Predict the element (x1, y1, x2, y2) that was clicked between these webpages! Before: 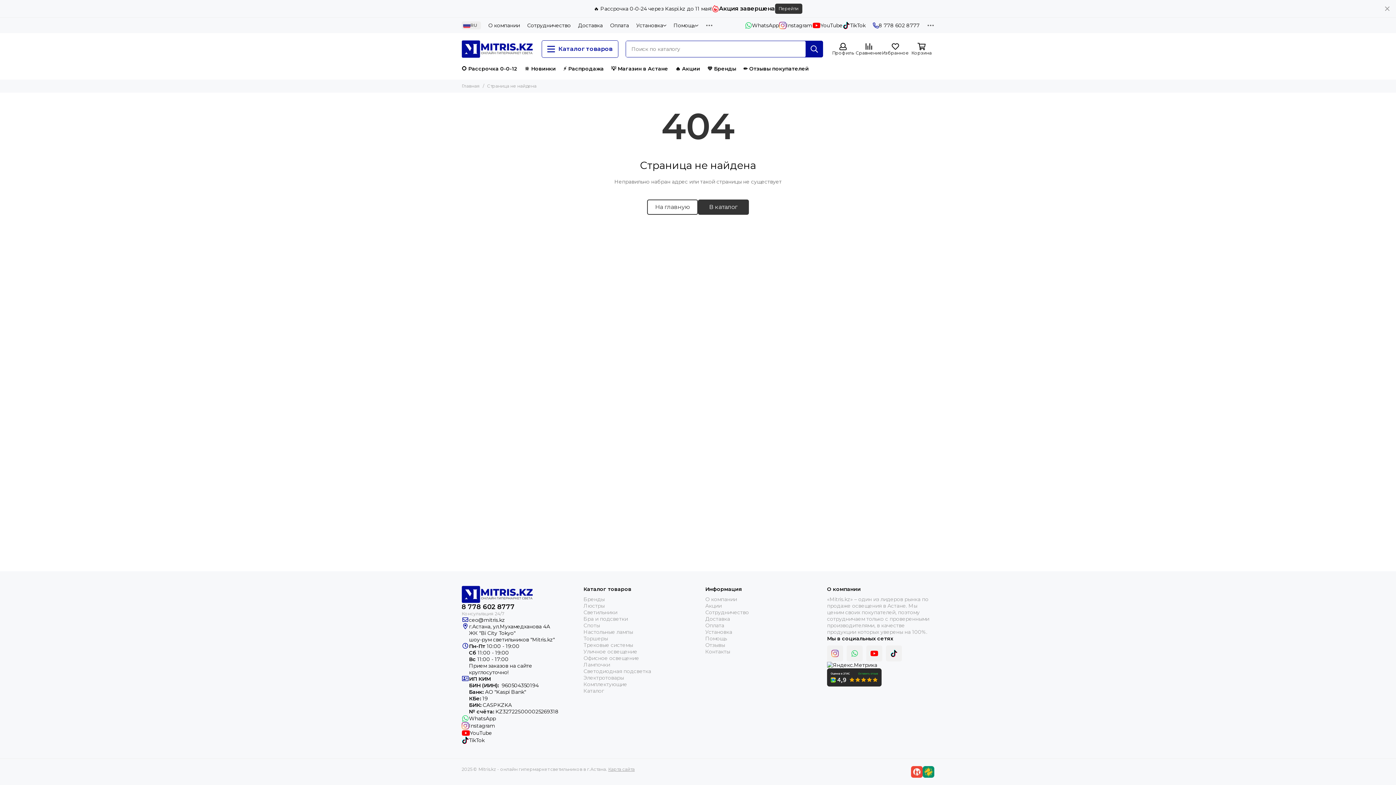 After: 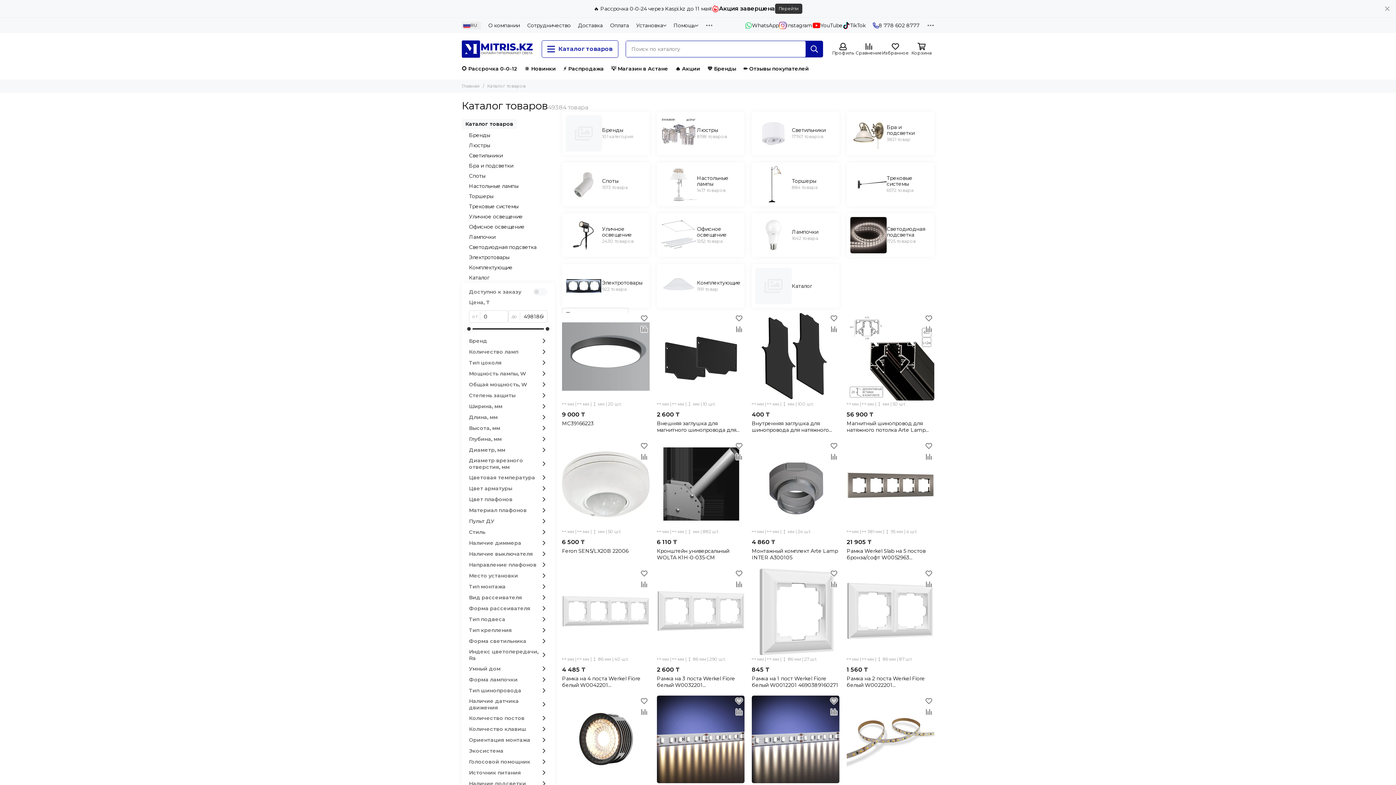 Action: label: В каталог bbox: (698, 199, 749, 214)